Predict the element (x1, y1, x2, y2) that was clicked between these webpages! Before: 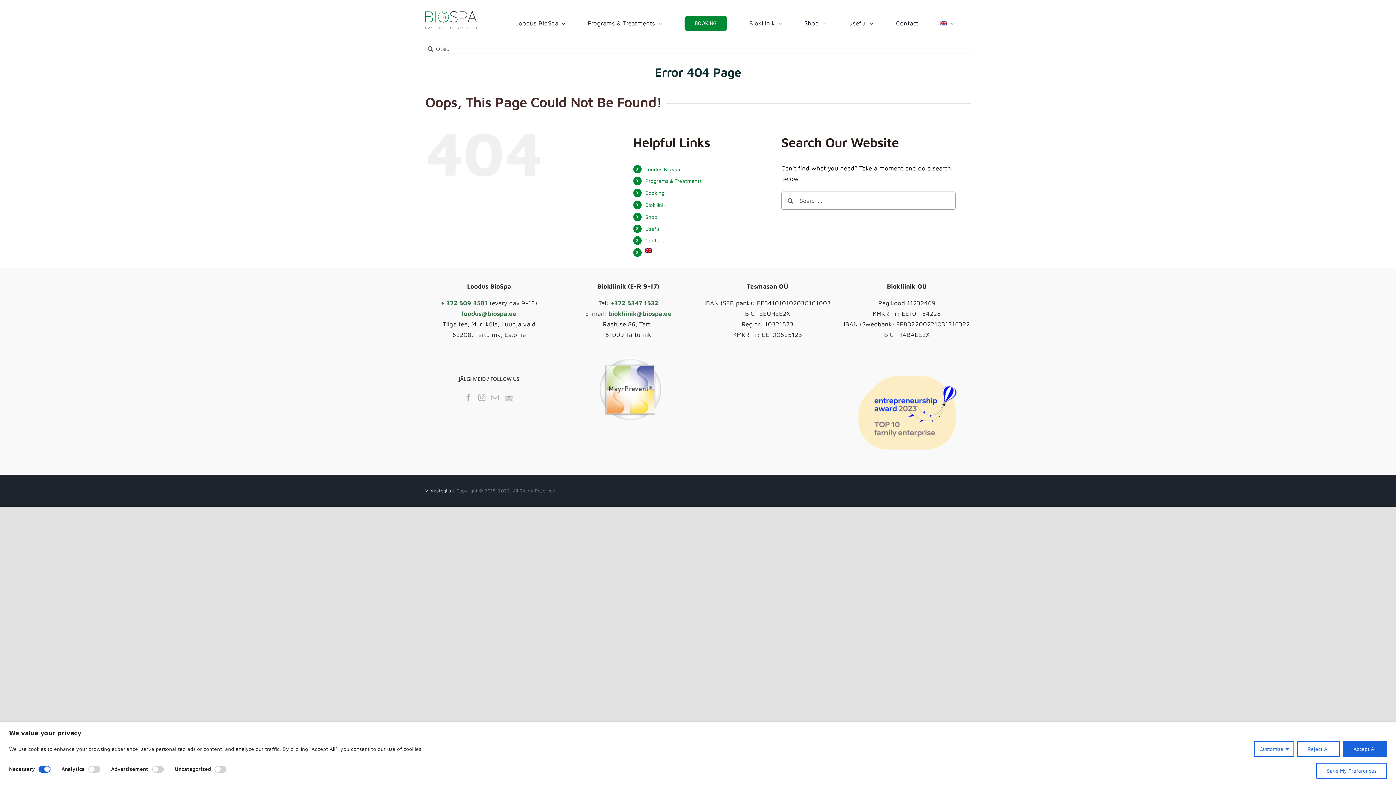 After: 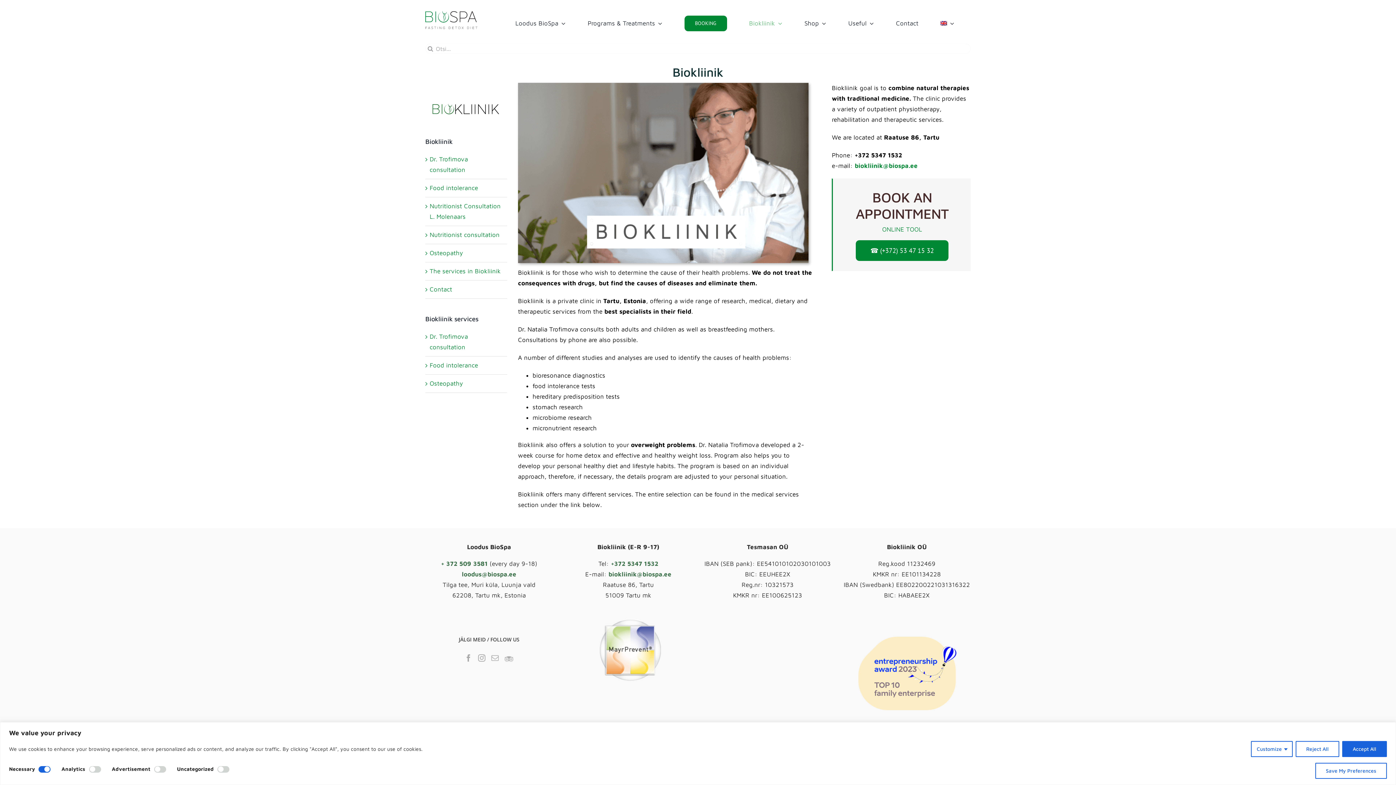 Action: label: Biokliinik bbox: (645, 201, 666, 208)